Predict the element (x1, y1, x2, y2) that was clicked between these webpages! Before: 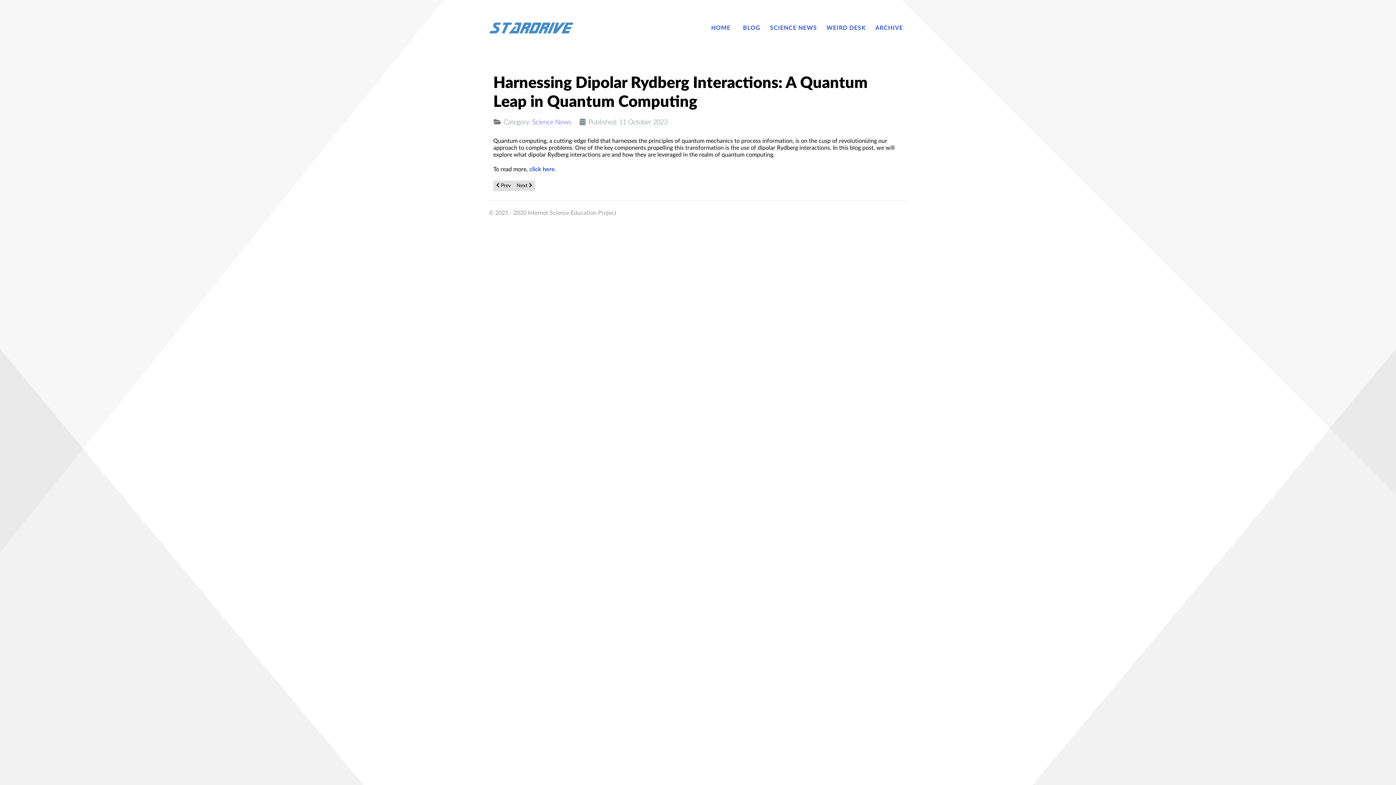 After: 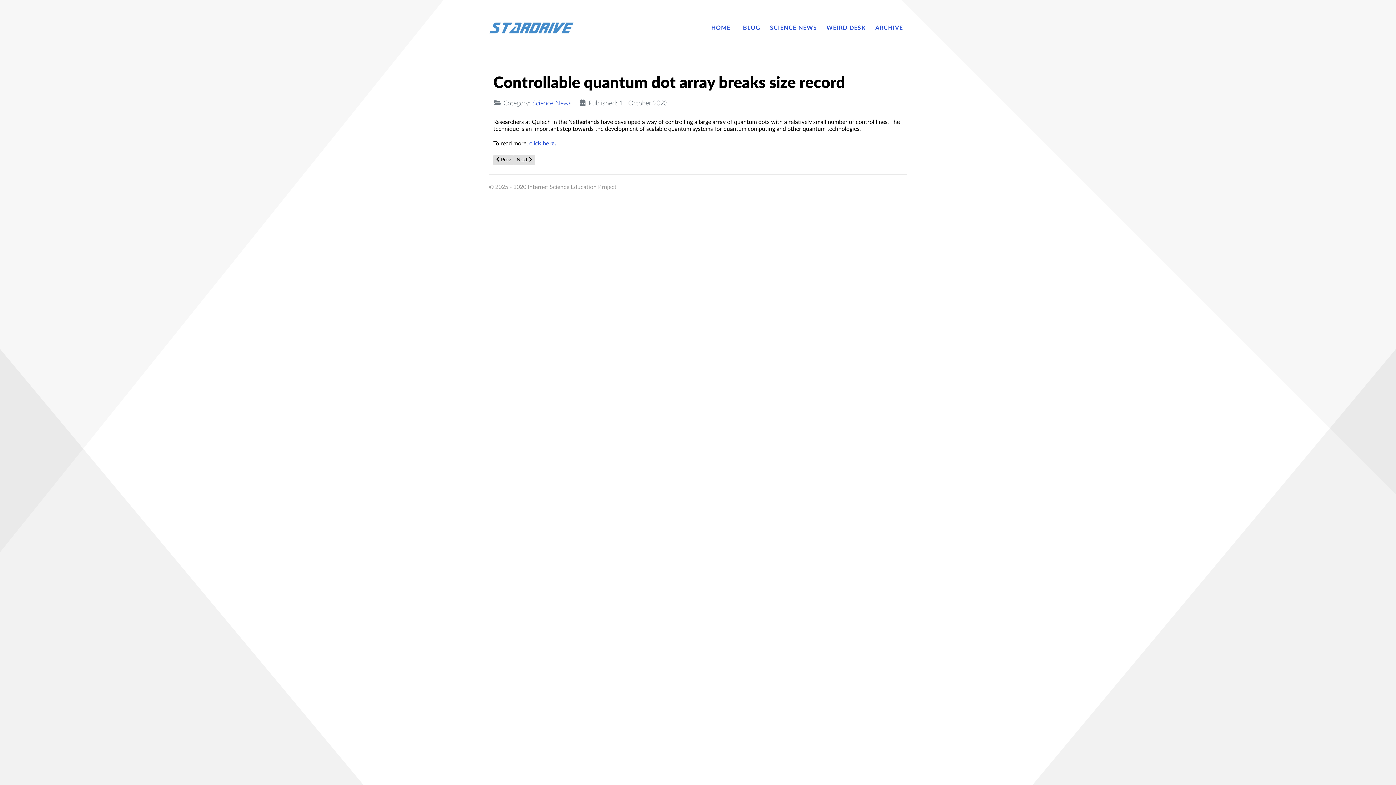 Action: bbox: (493, 180, 513, 191) label: Previous article: Controllable quantum dot array breaks size record
 Prev